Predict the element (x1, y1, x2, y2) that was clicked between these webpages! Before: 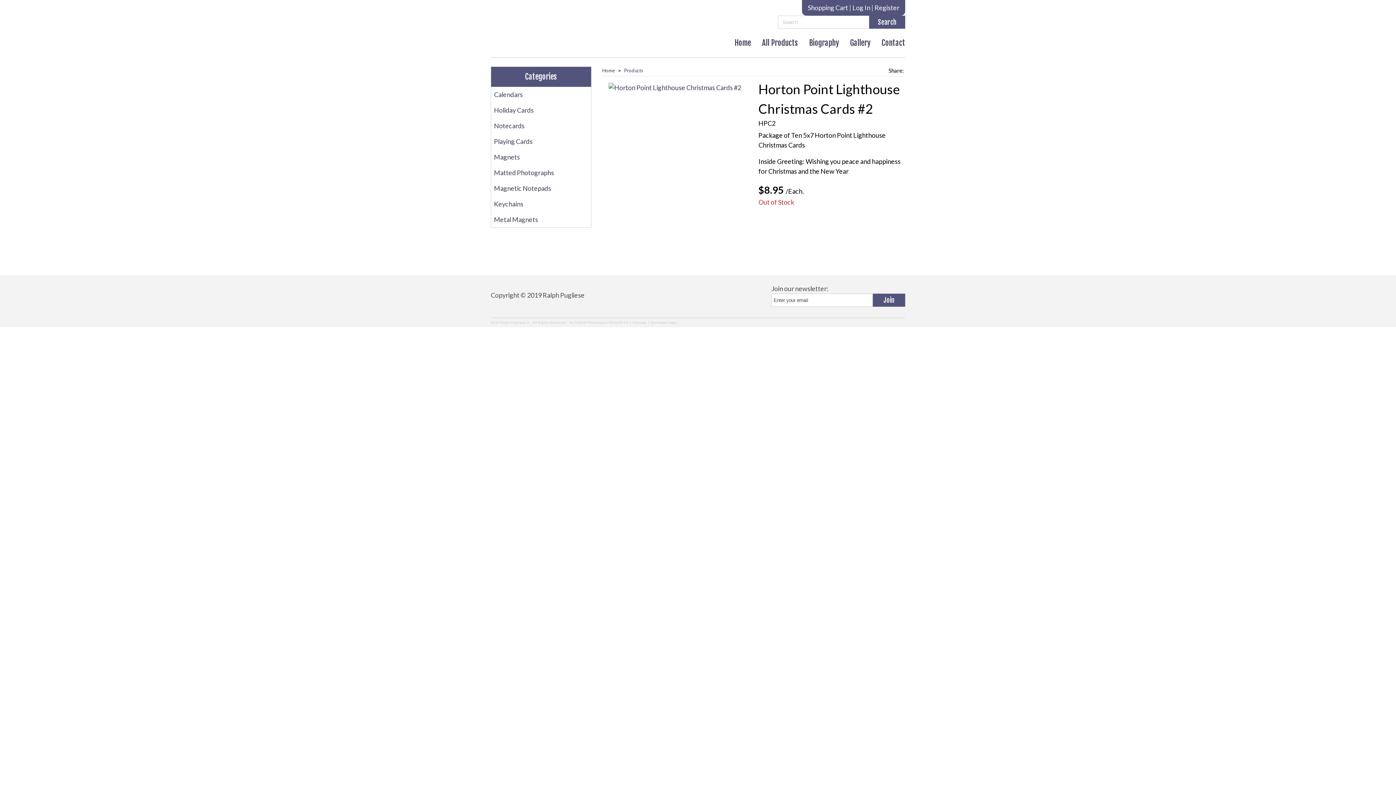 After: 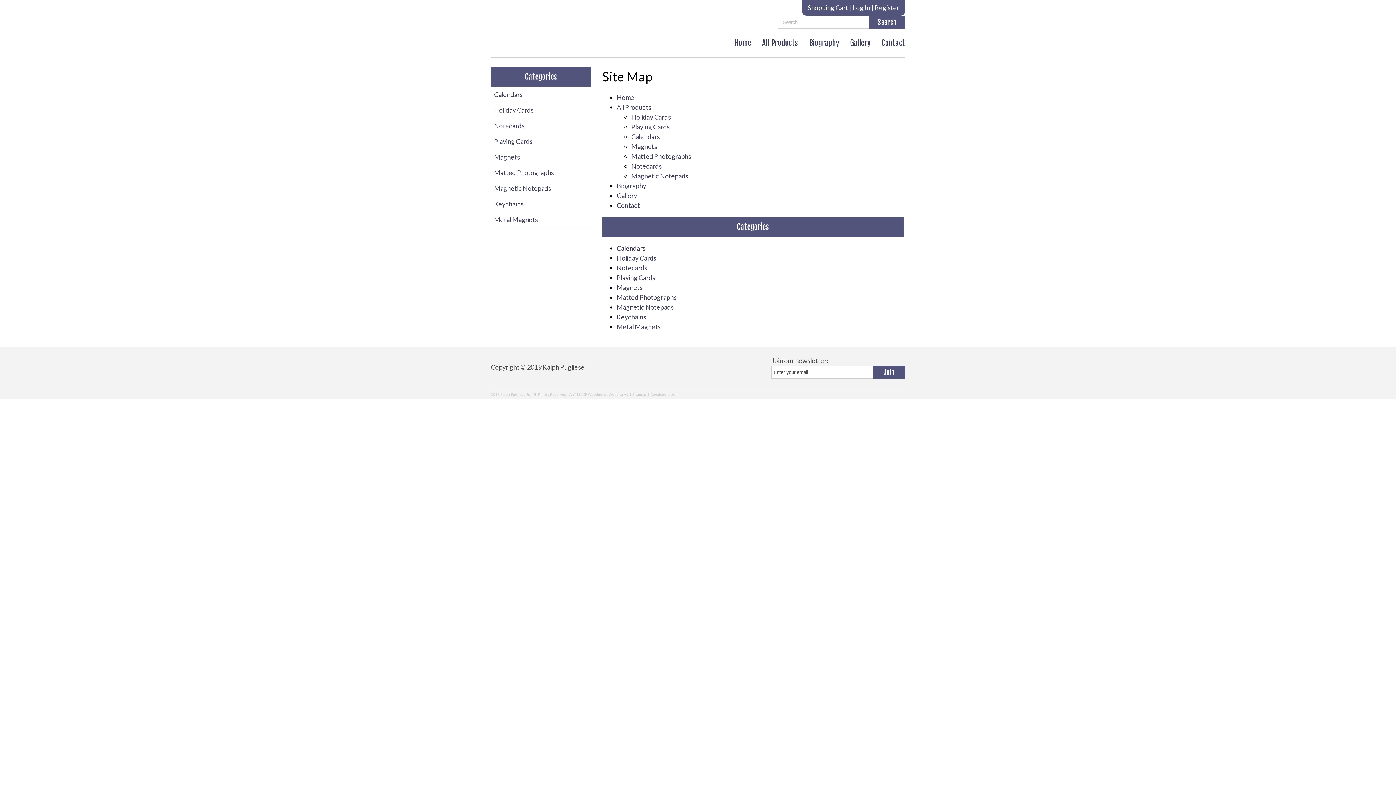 Action: bbox: (632, 320, 646, 324) label: Sitemap